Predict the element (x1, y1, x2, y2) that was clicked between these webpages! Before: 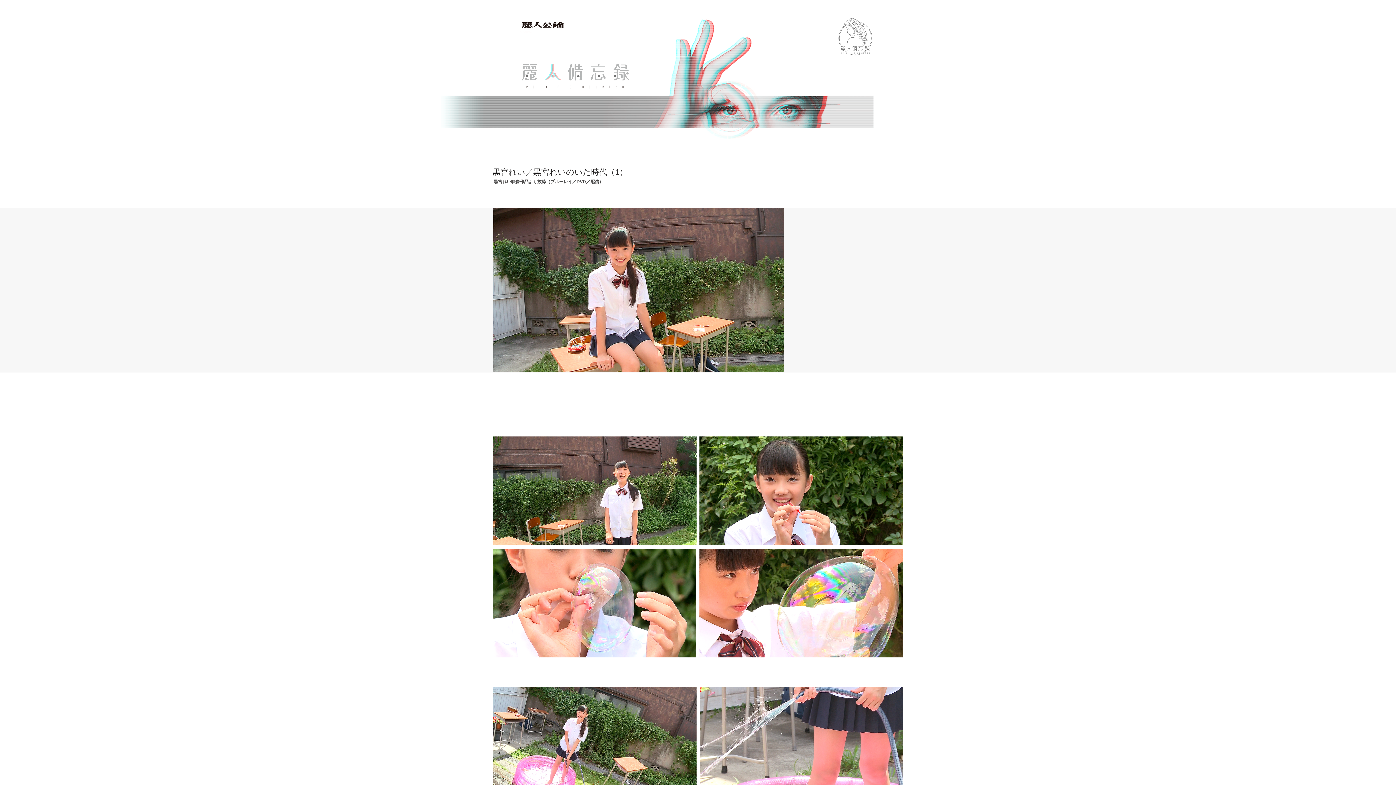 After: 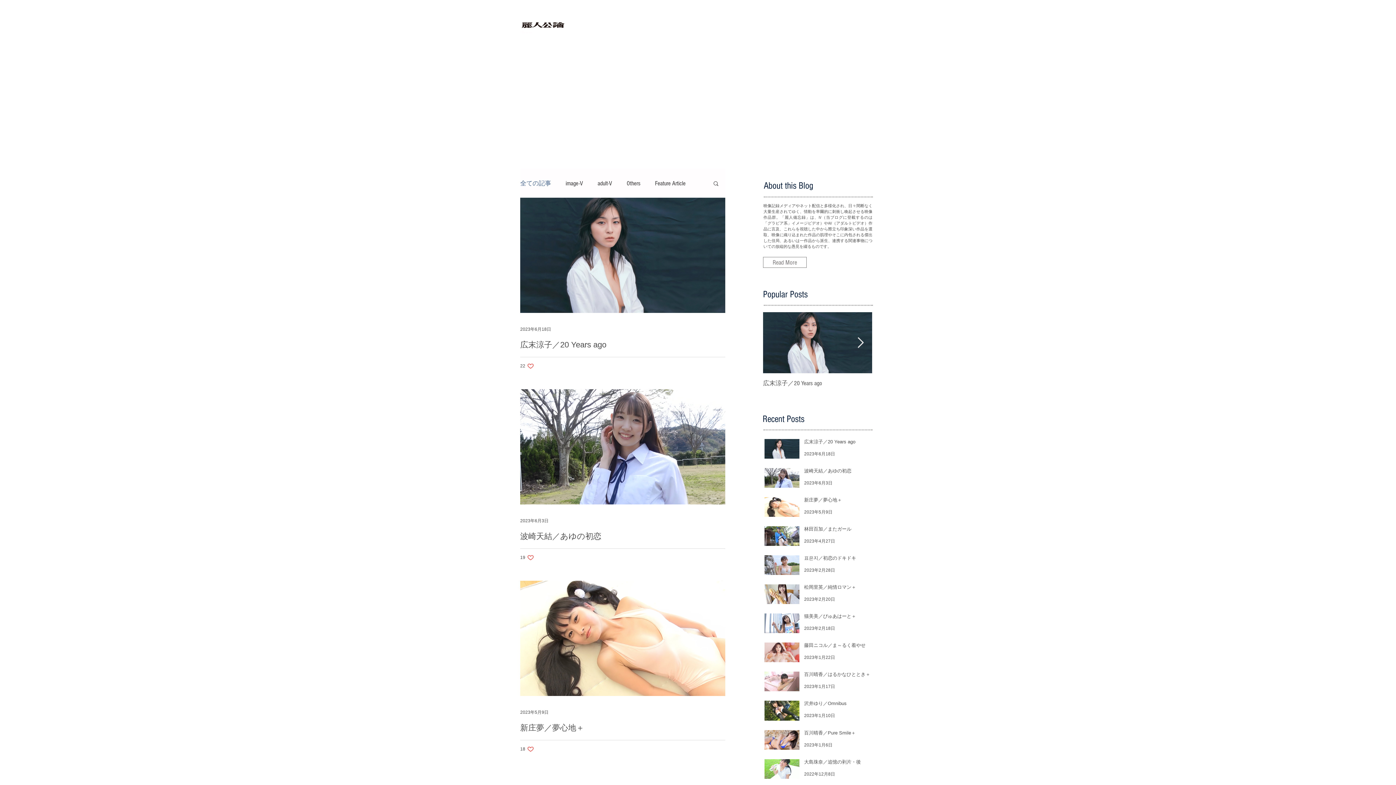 Action: bbox: (441, 18, 876, 140)